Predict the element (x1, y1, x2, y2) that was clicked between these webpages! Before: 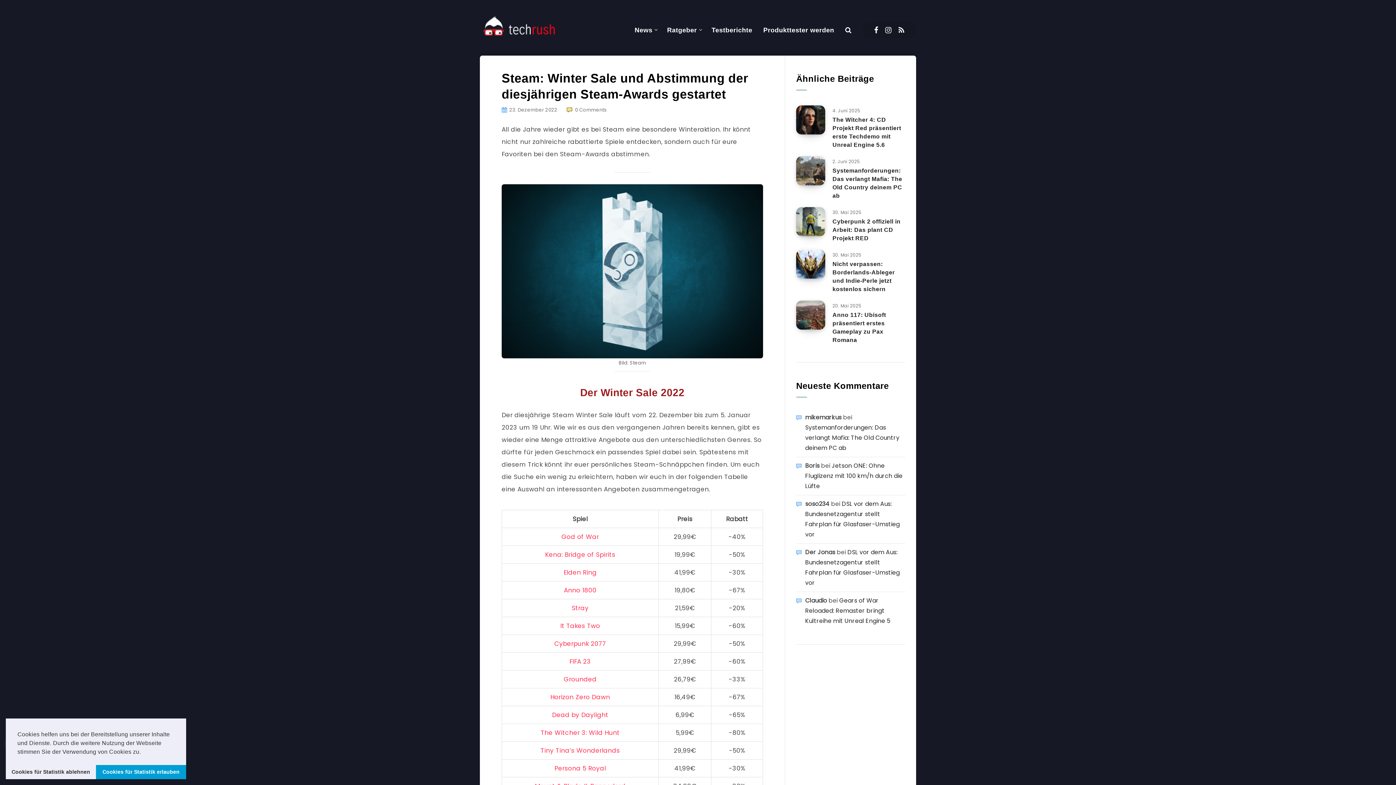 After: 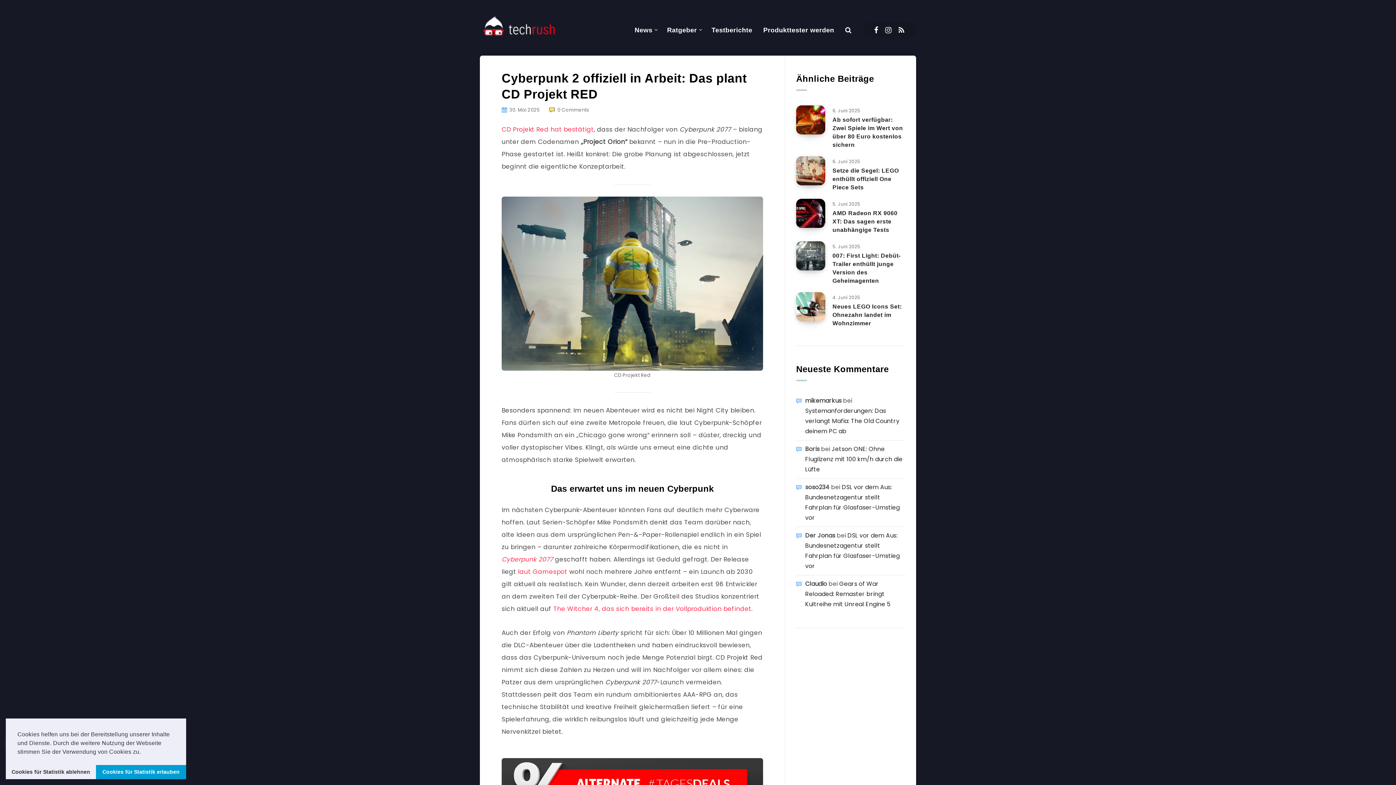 Action: label: Cyberpunk 2 offiziell in Arbeit: Das plant CD Projekt RED bbox: (796, 207, 825, 236)